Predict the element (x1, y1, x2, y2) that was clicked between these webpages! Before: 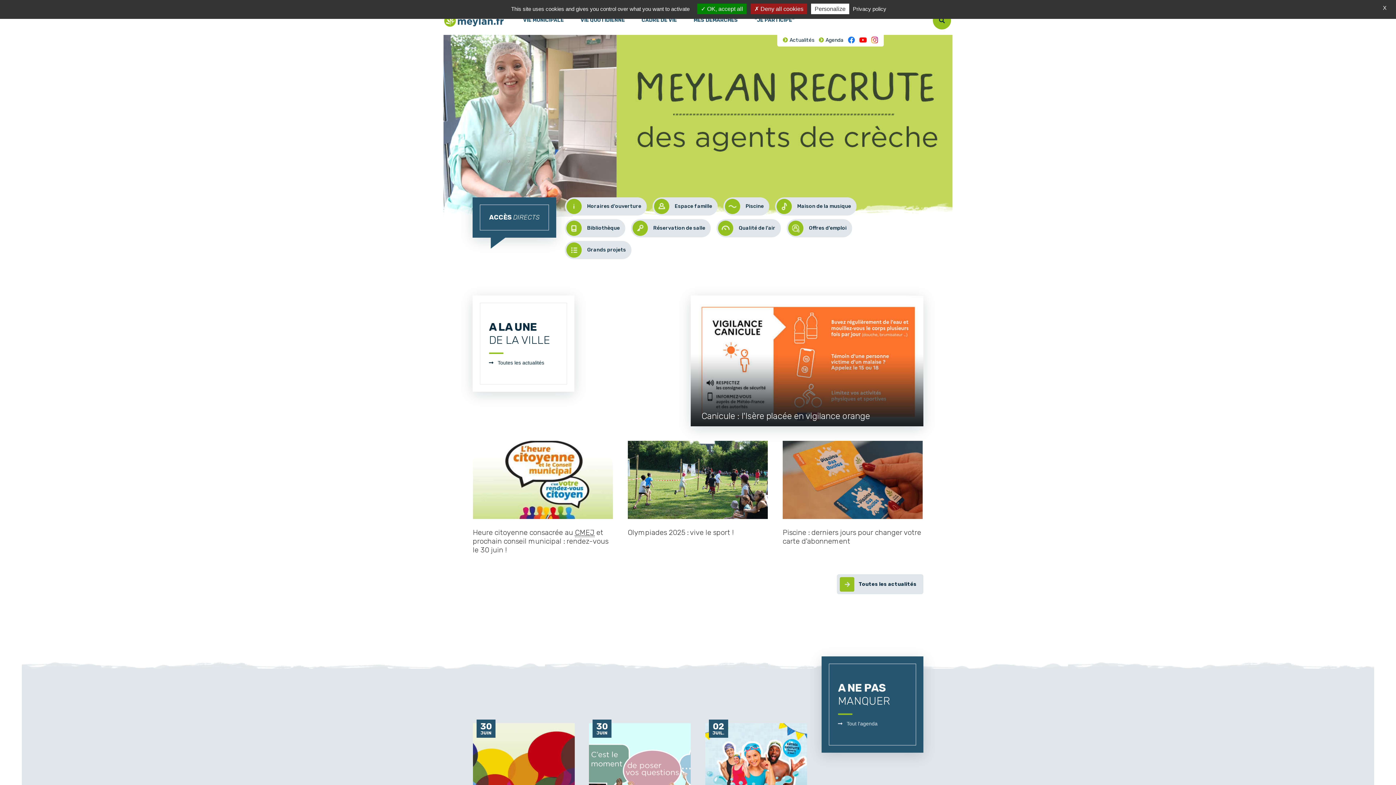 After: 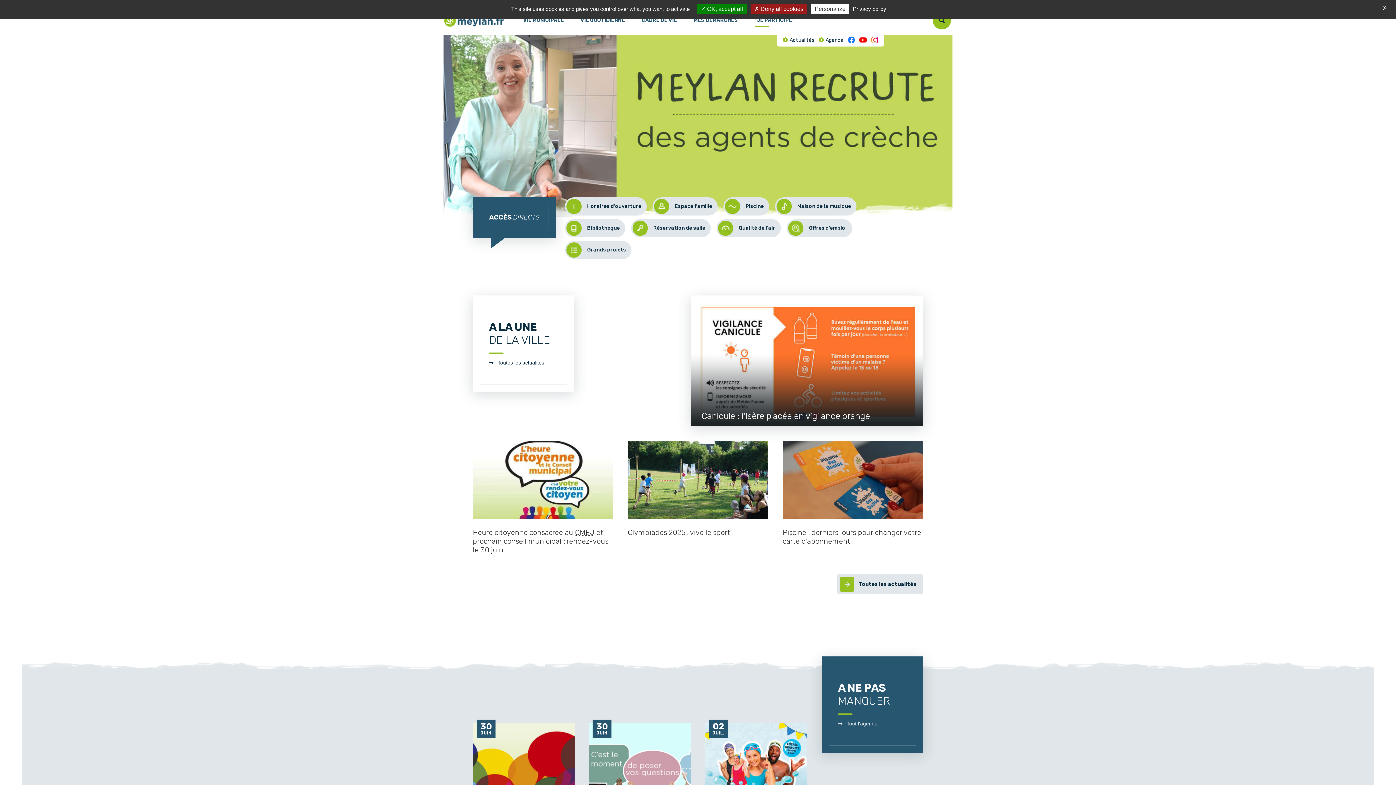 Action: label: "JE PARTICIPE" bbox: (754, 6, 794, 33)